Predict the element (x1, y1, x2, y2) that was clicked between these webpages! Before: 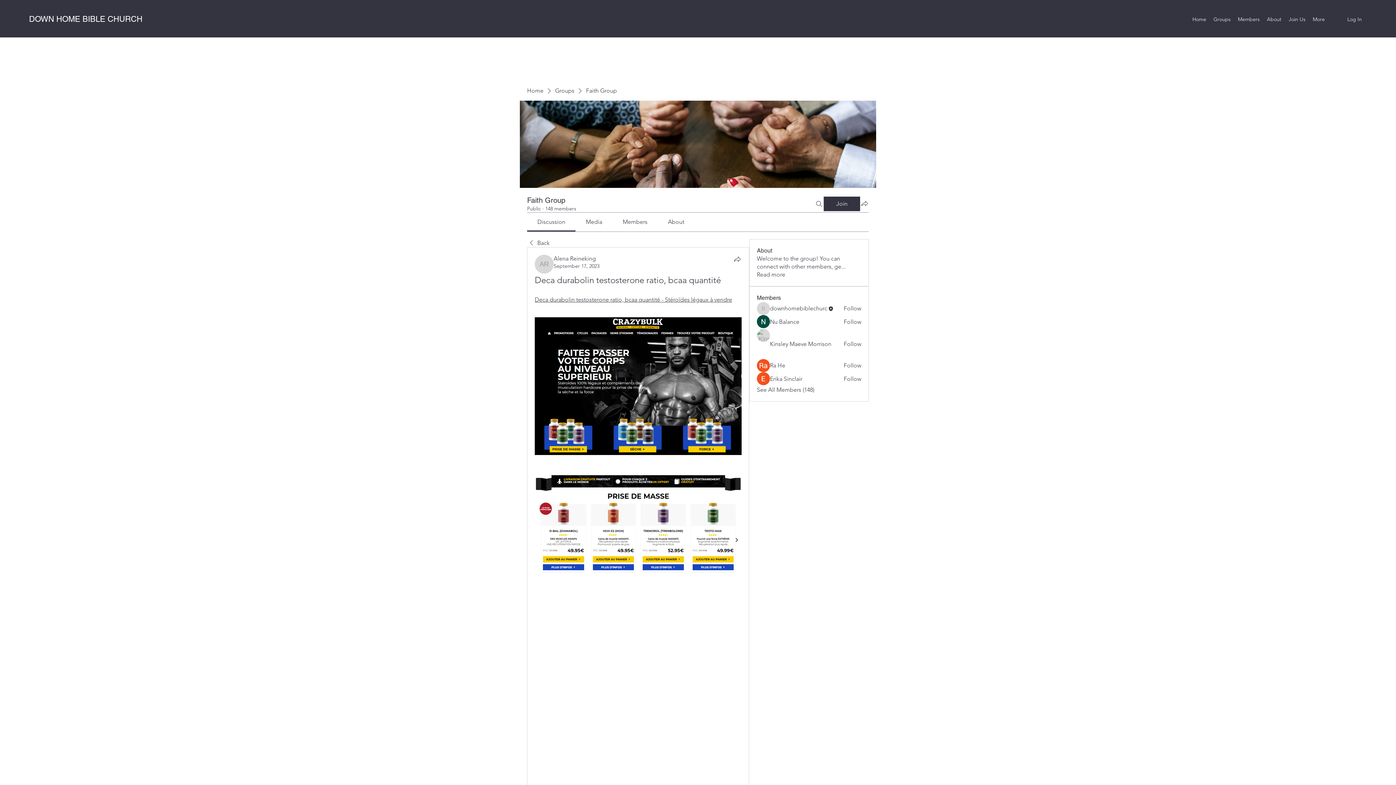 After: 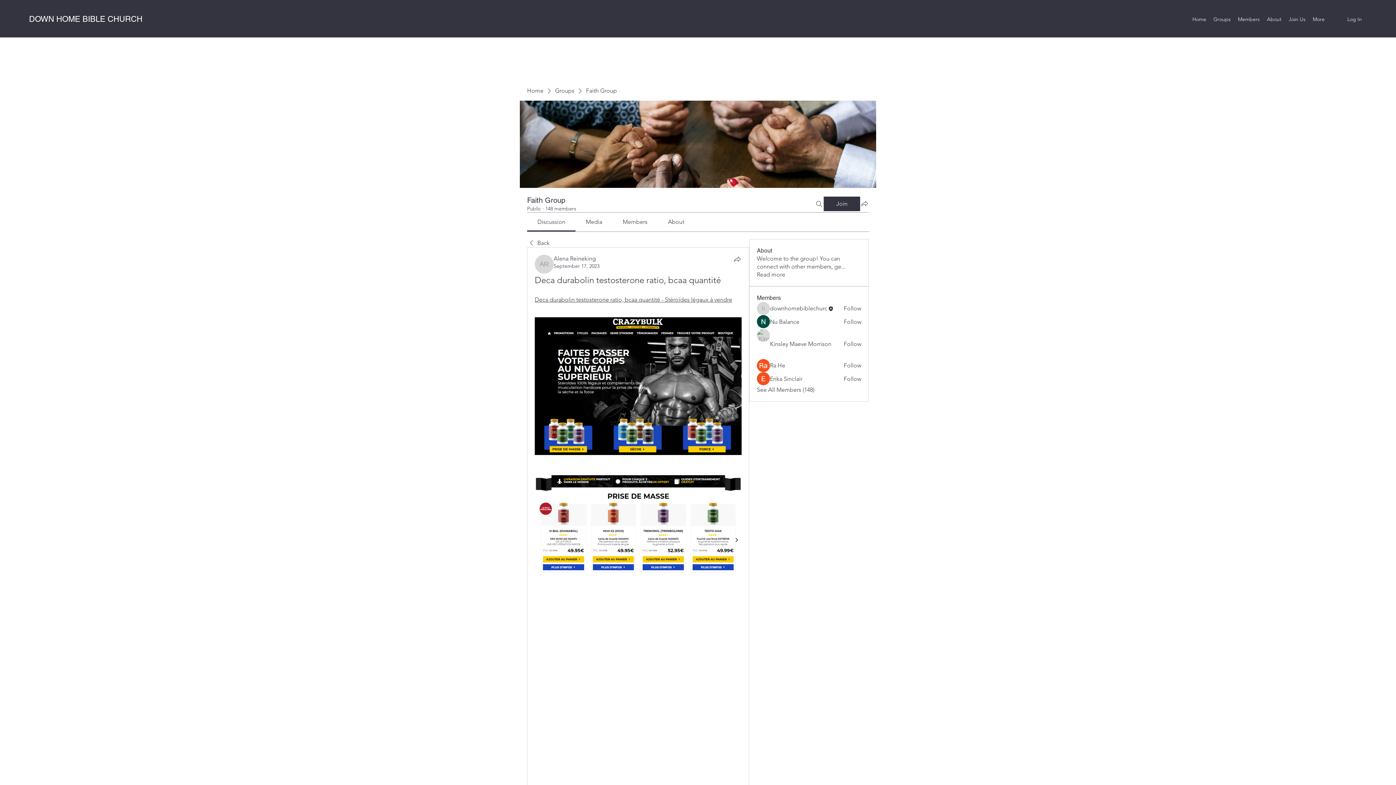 Action: label: About bbox: (668, 218, 684, 225)